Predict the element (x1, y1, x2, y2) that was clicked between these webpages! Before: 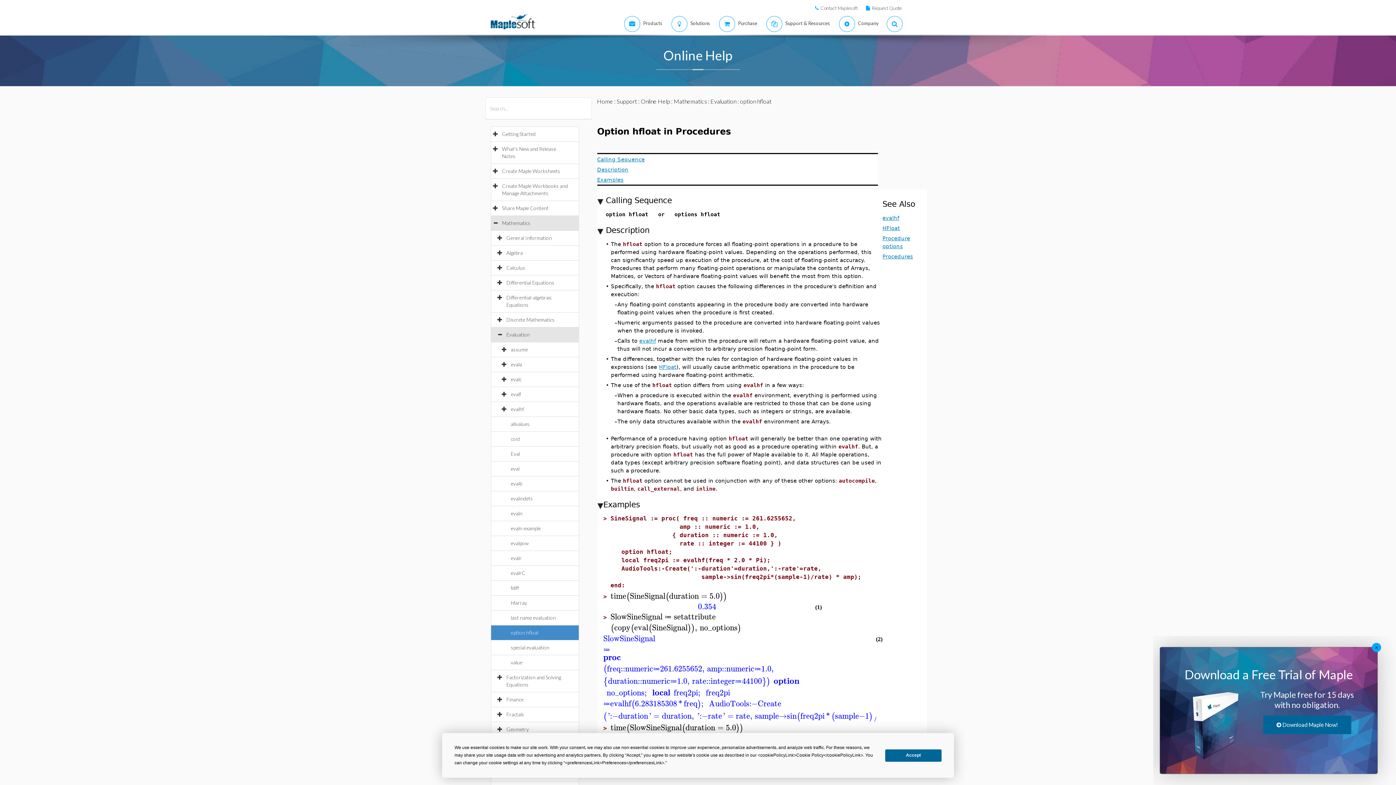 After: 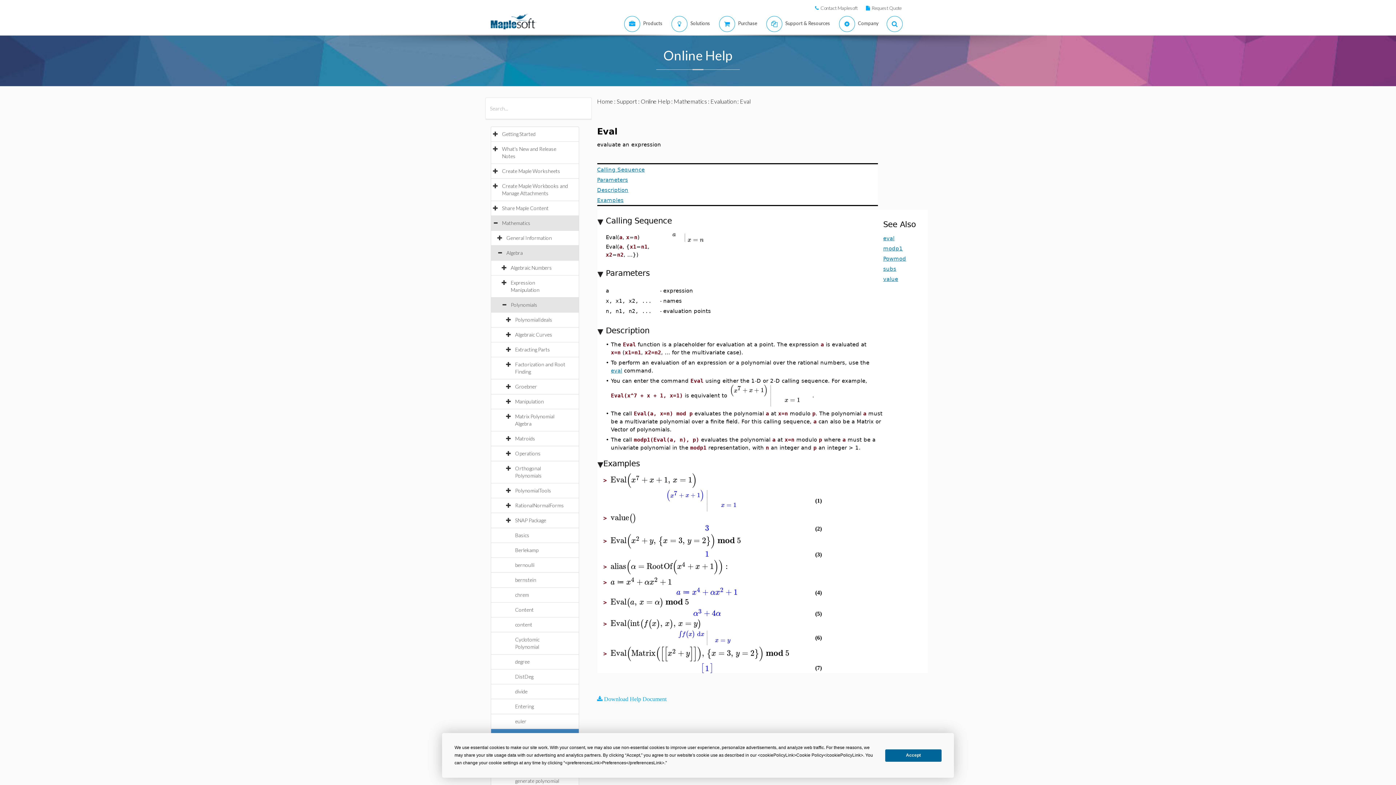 Action: bbox: (510, 450, 527, 457) label: Eval